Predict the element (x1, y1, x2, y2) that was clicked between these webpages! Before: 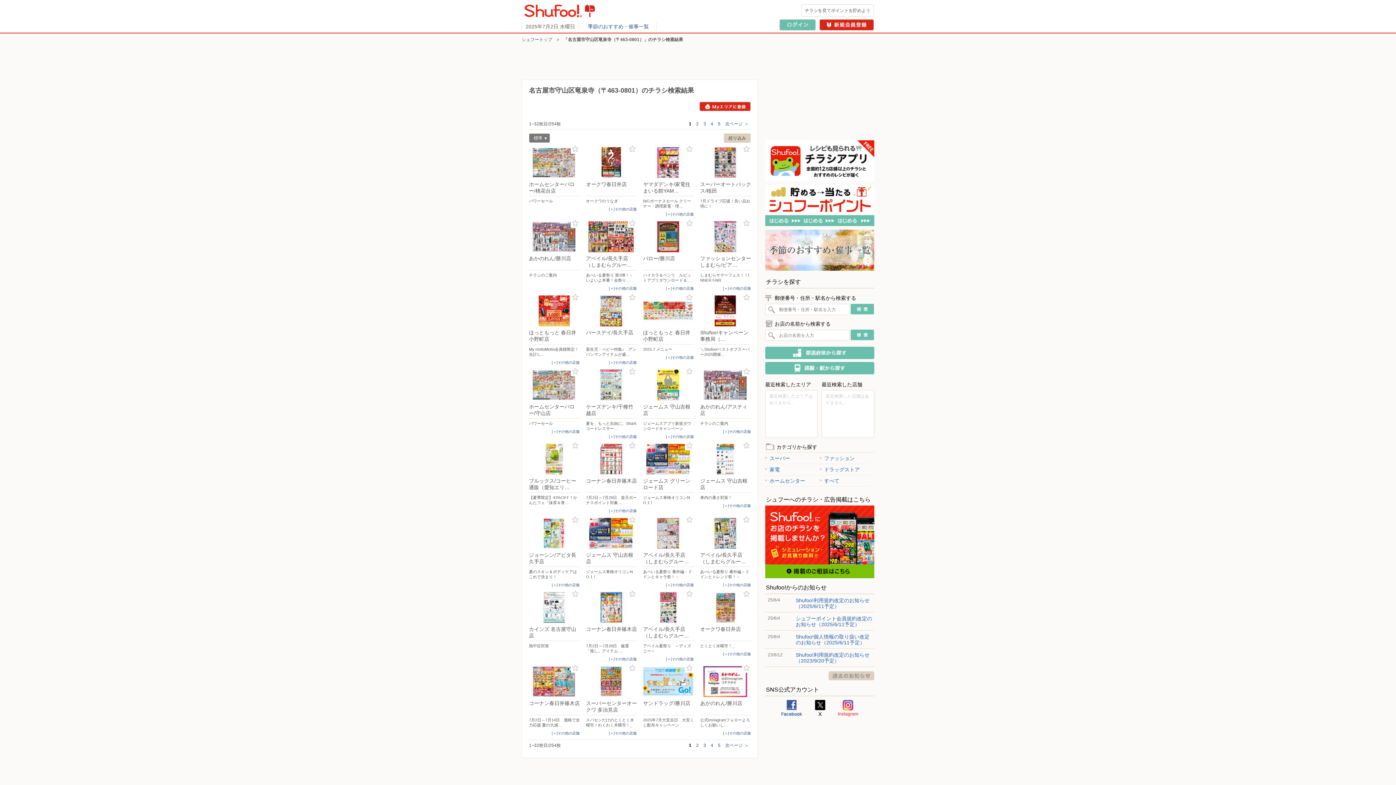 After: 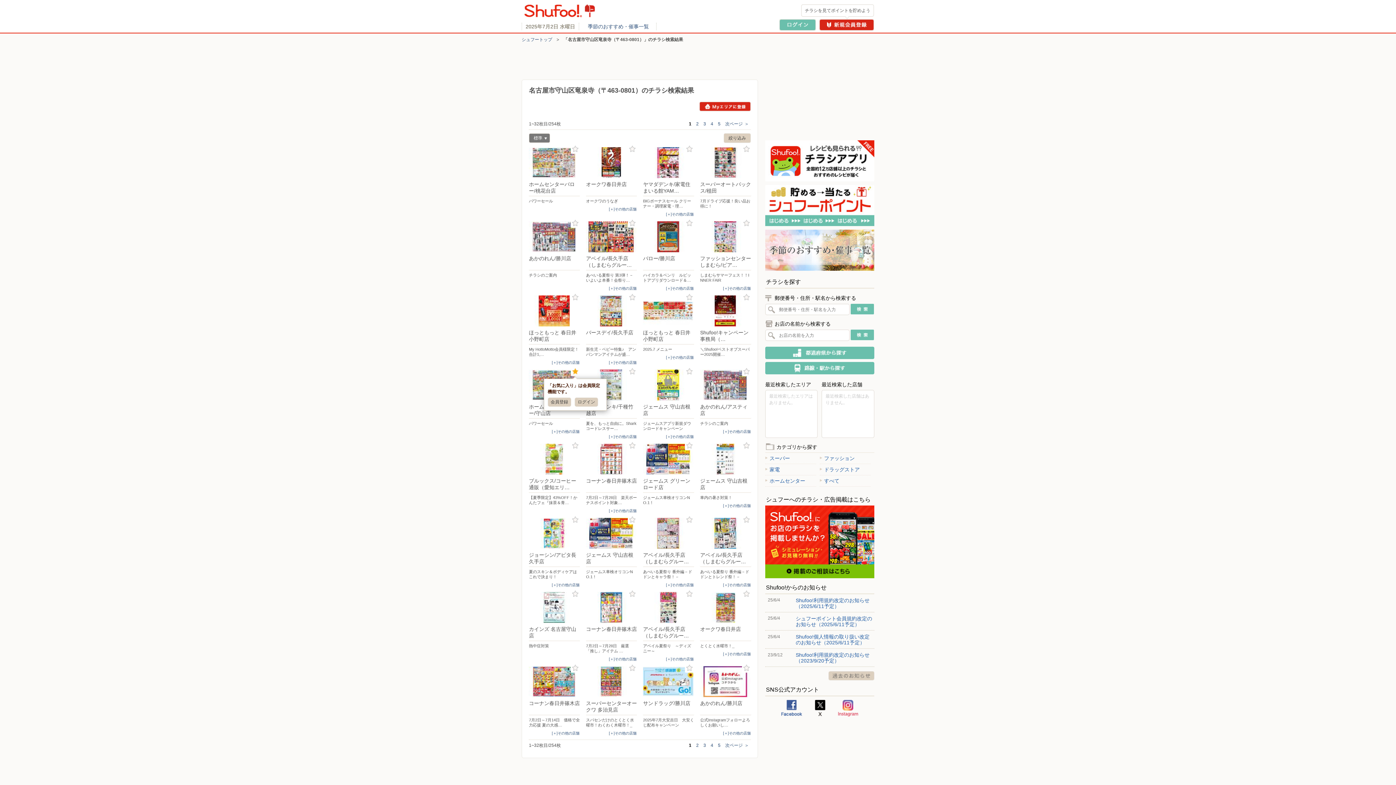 Action: label: お気に入り登録 bbox: (570, 367, 580, 376)